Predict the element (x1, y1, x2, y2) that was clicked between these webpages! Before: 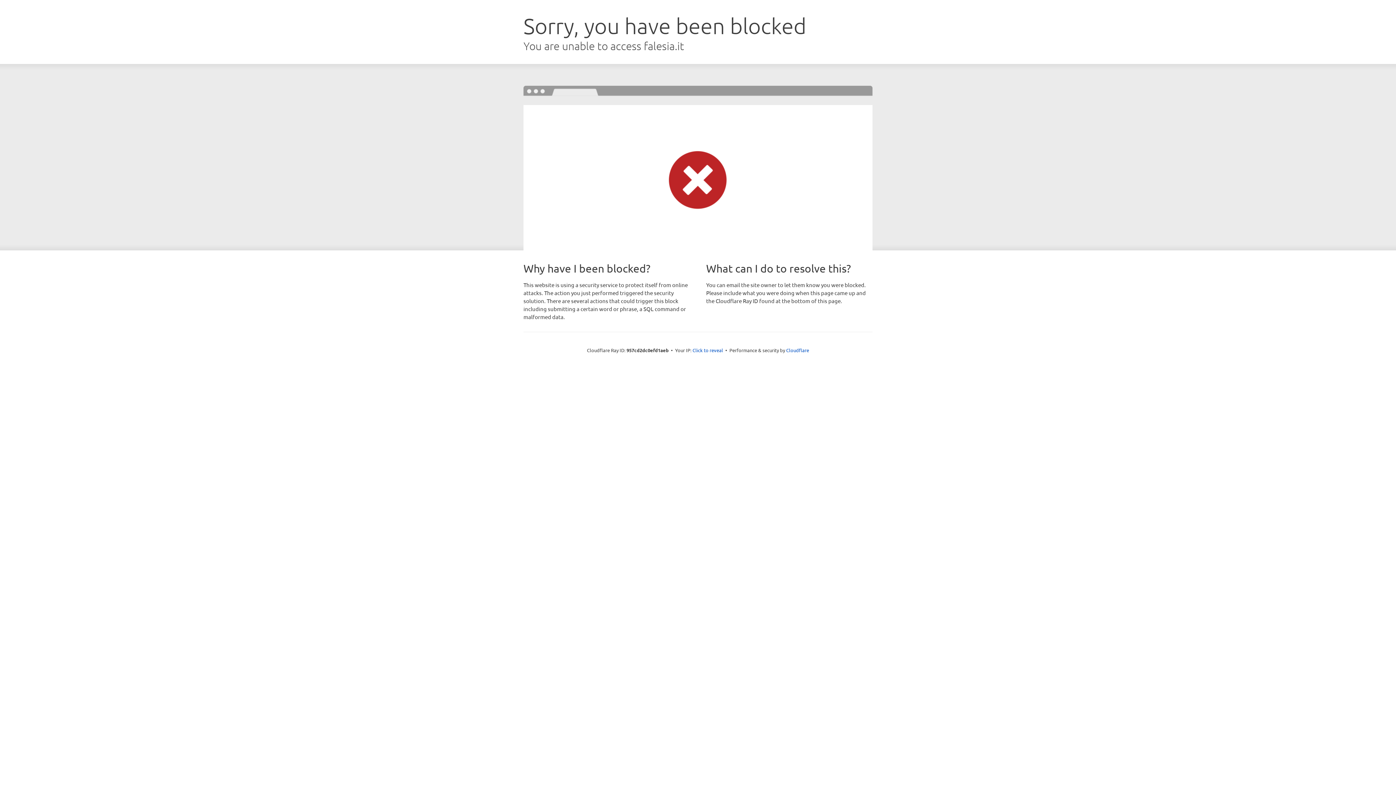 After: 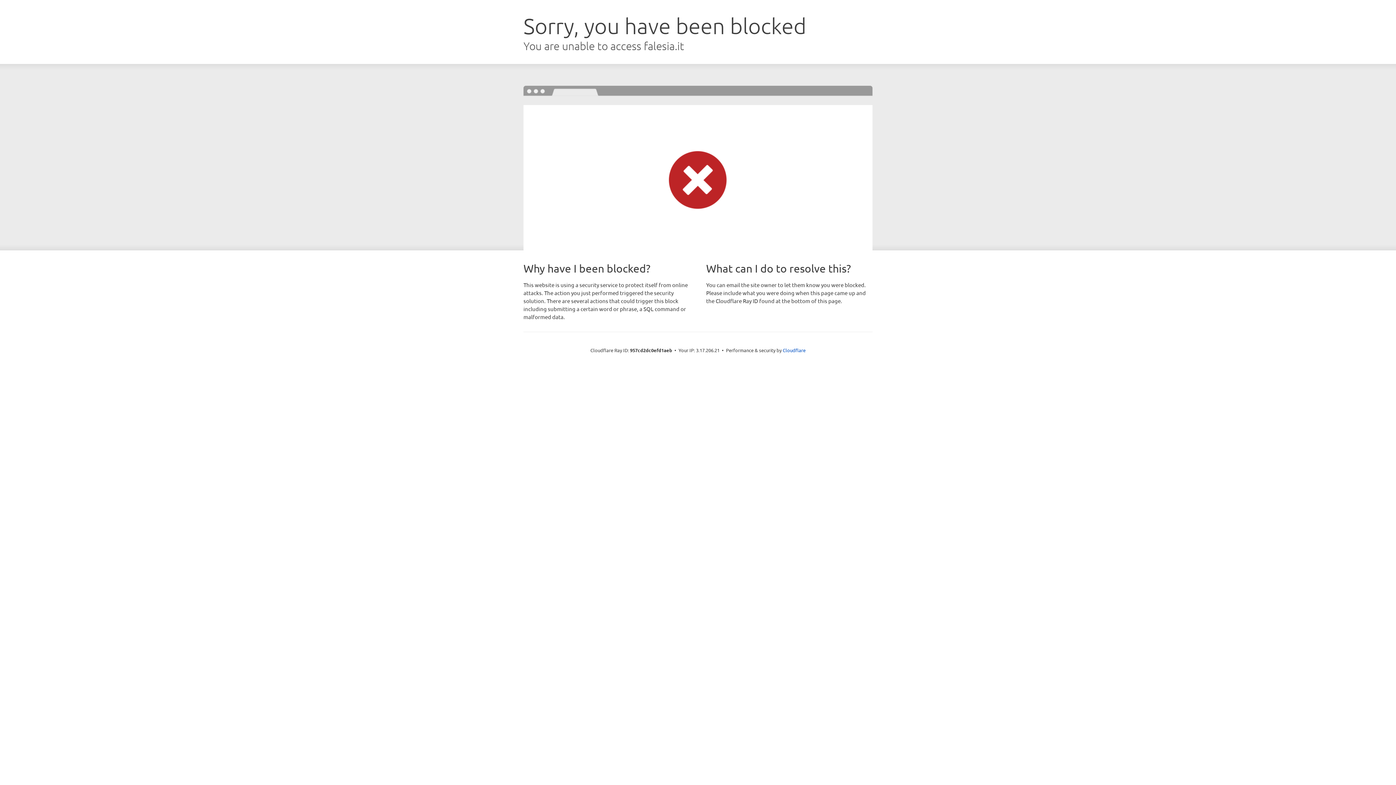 Action: bbox: (692, 346, 723, 353) label: Click to reveal